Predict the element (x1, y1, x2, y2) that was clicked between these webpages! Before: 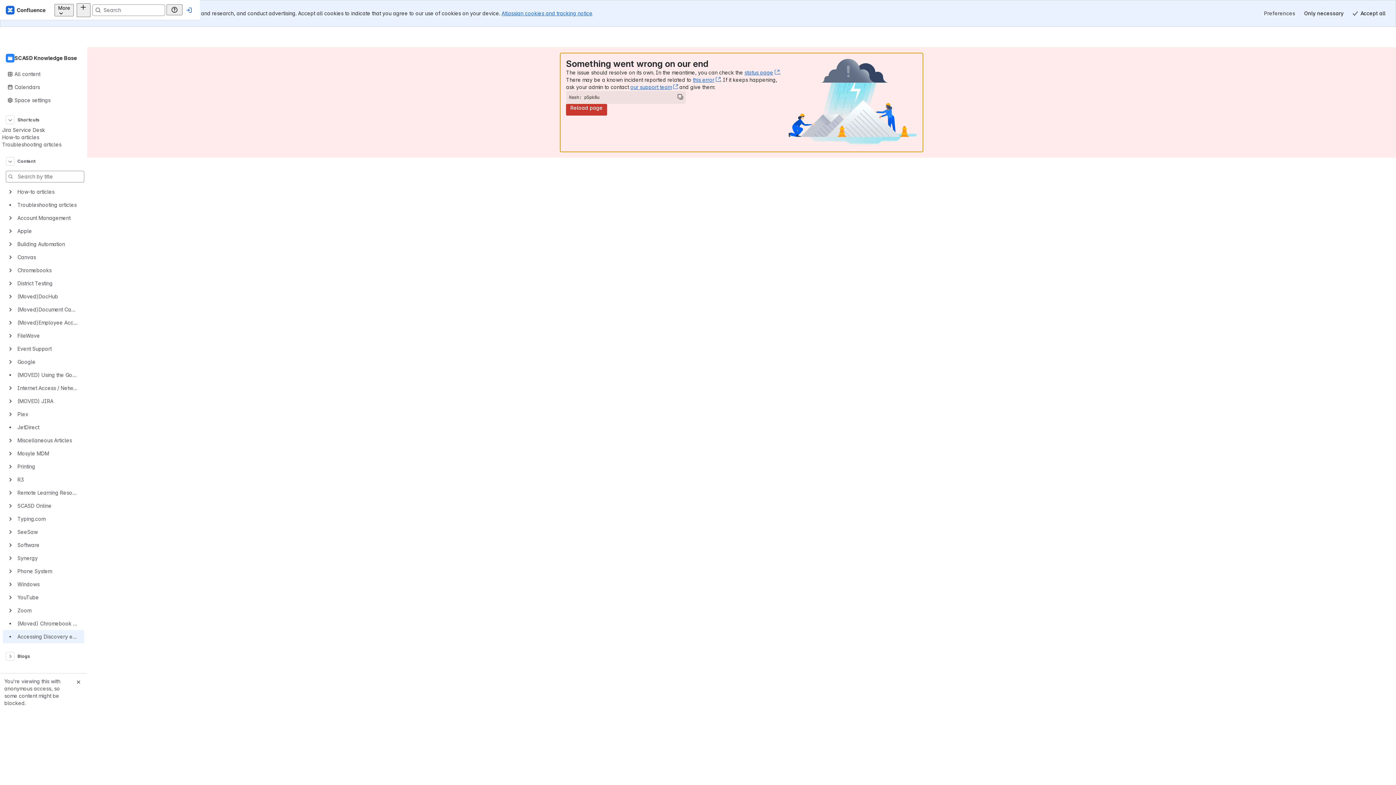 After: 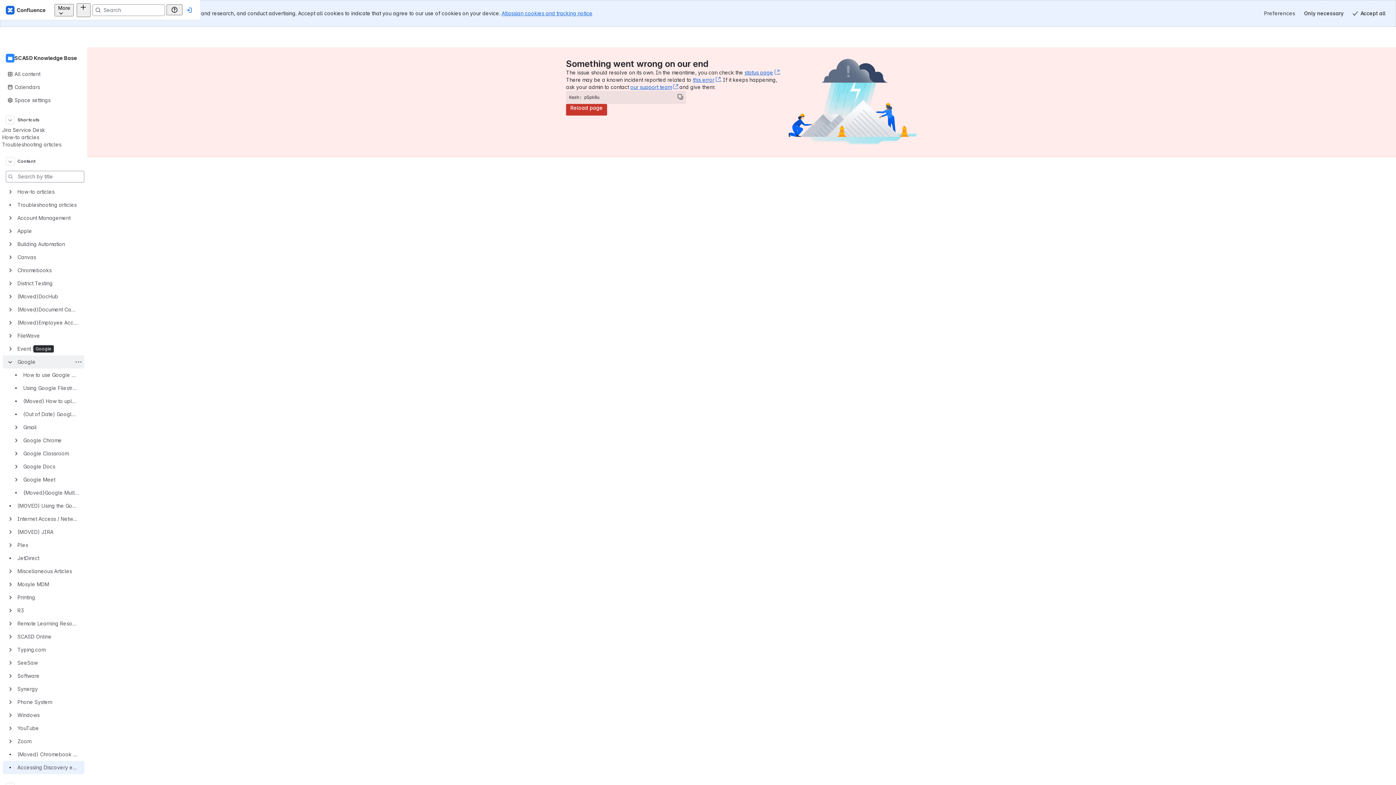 Action: bbox: (8, 346, 12, 351)